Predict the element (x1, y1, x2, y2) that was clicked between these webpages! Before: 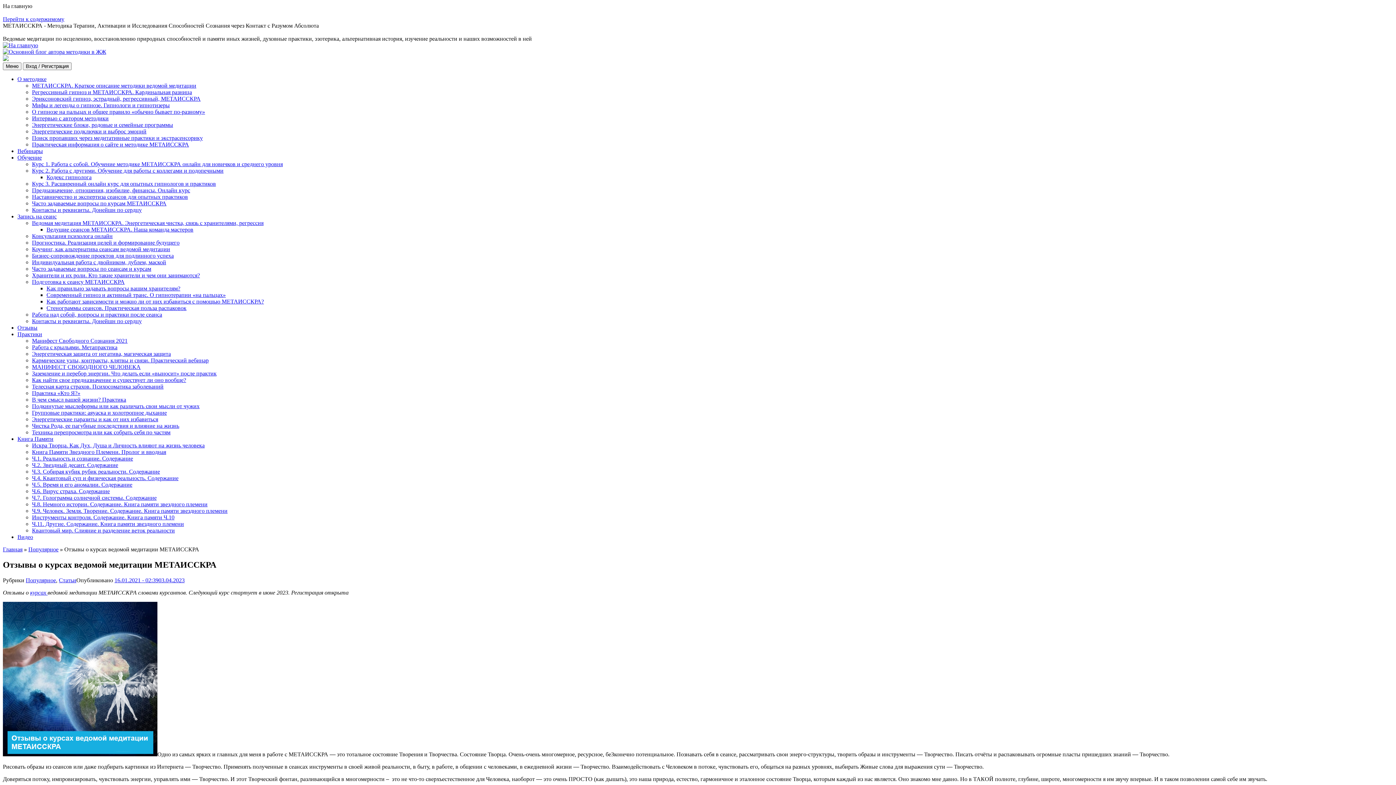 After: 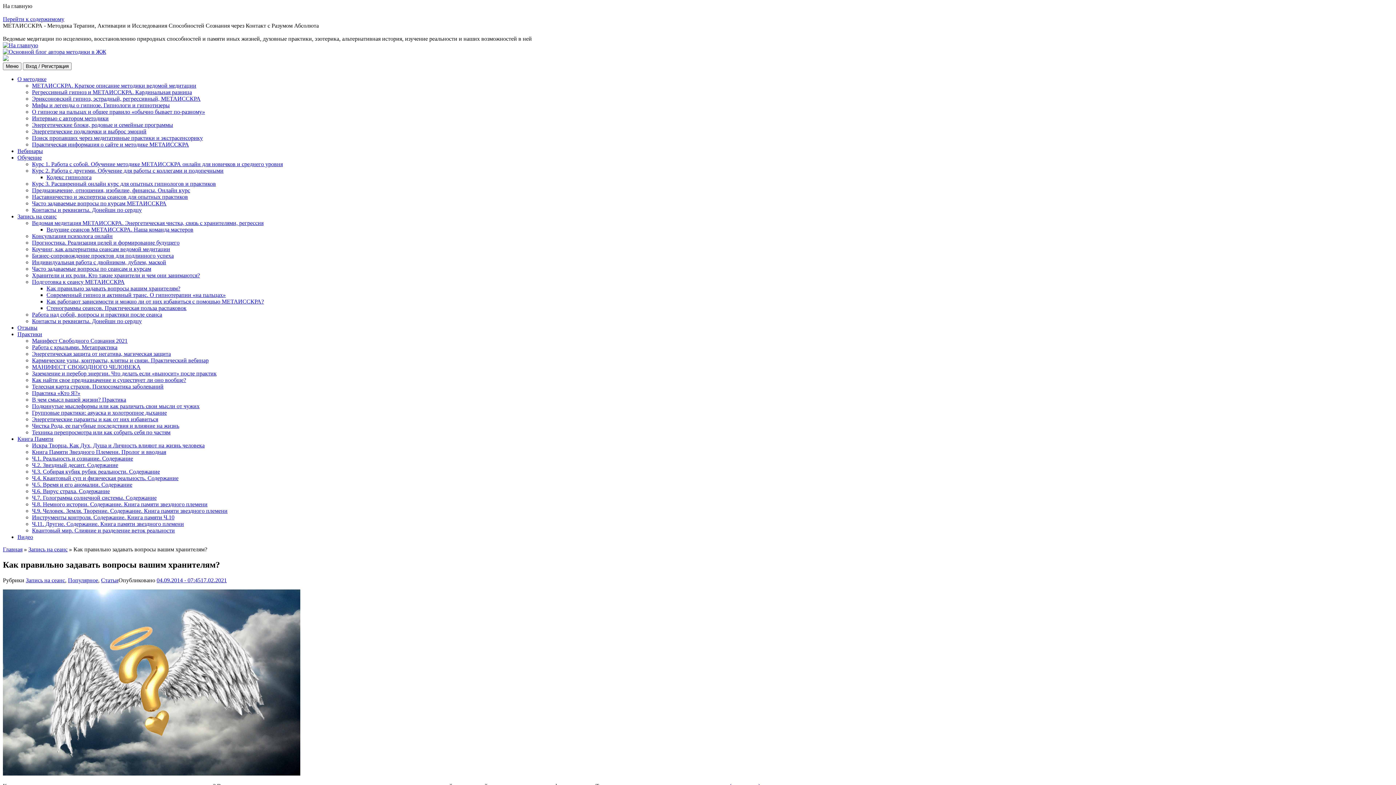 Action: bbox: (46, 285, 180, 291) label: Как правильно задавать вопросы вашим хранителям?